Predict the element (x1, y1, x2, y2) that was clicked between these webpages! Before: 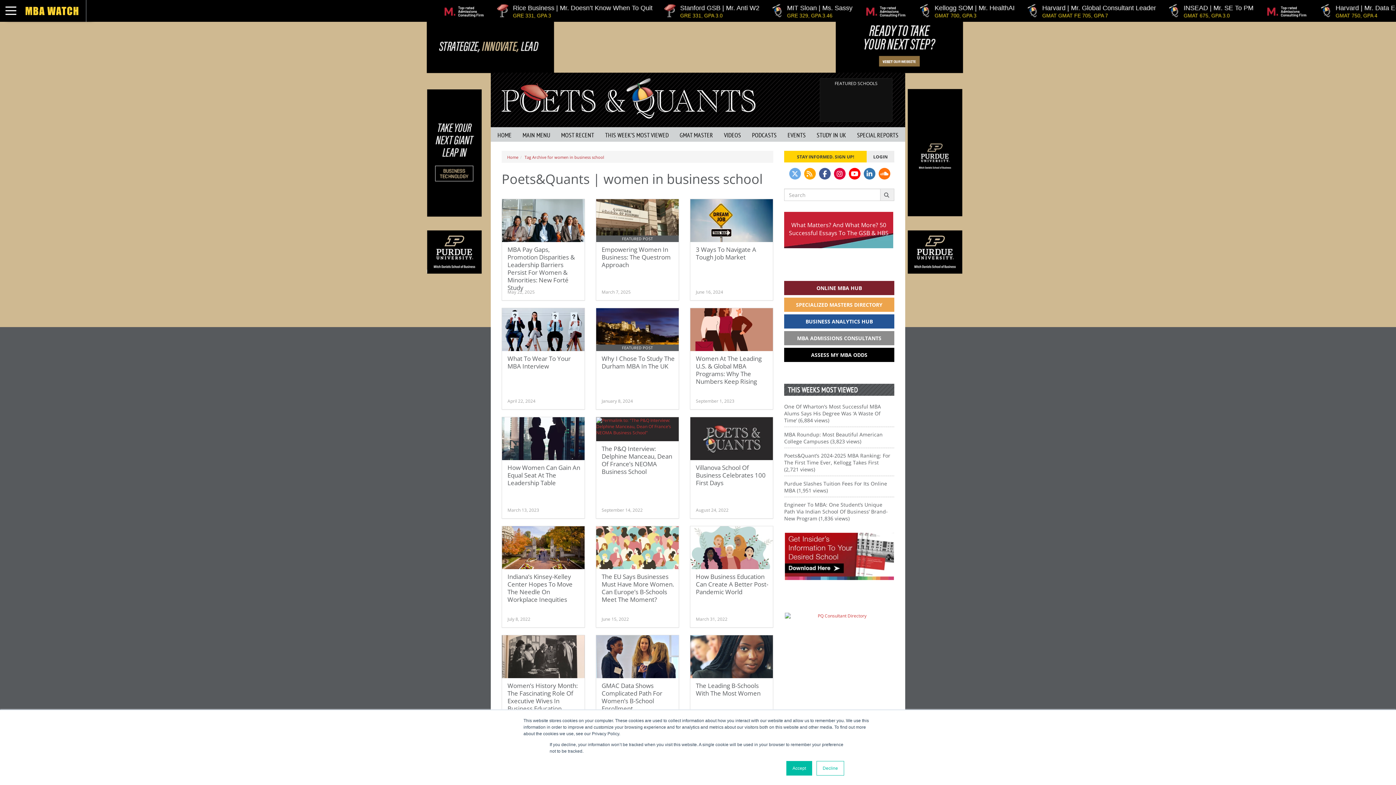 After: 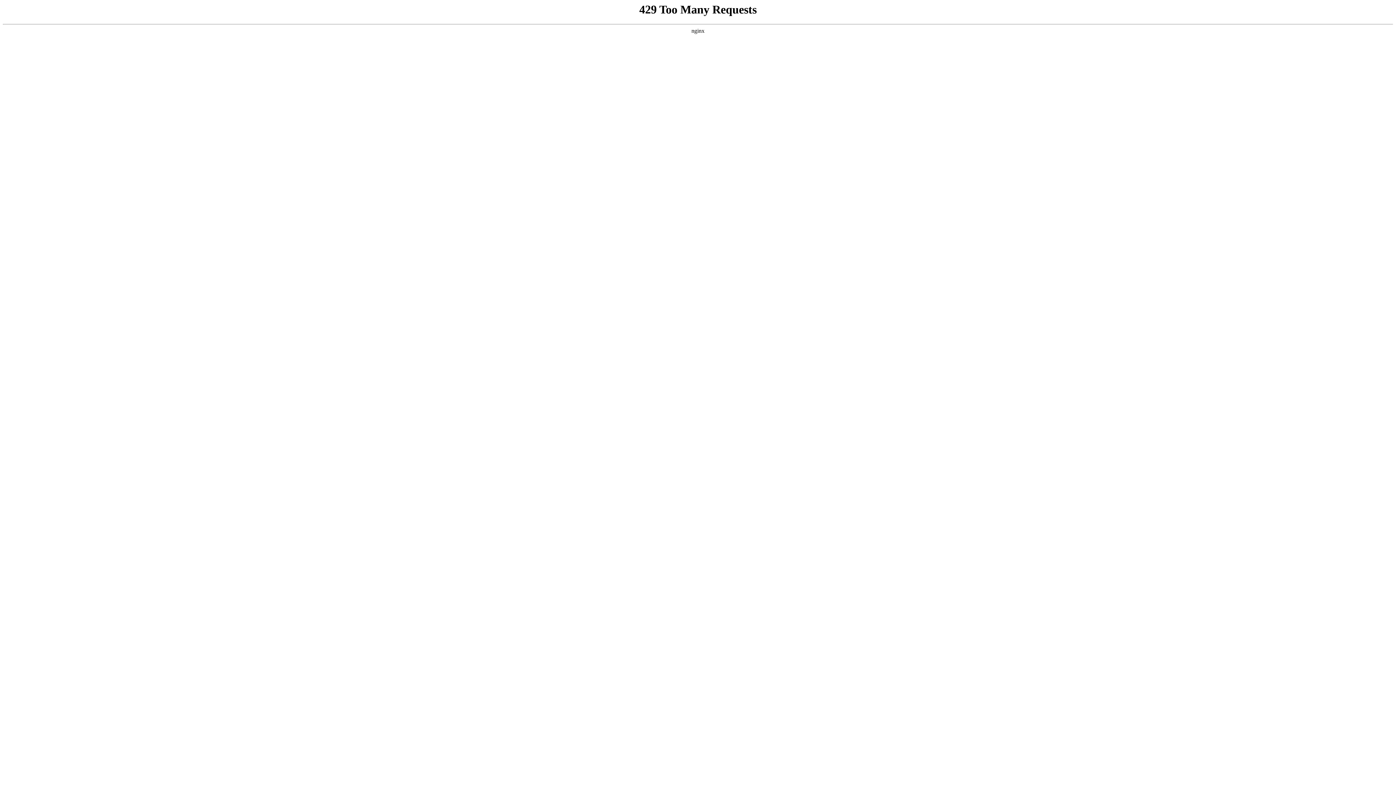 Action: bbox: (507, 463, 580, 487) label: How Women Can Gain An Equal Seat At The Leadership Table